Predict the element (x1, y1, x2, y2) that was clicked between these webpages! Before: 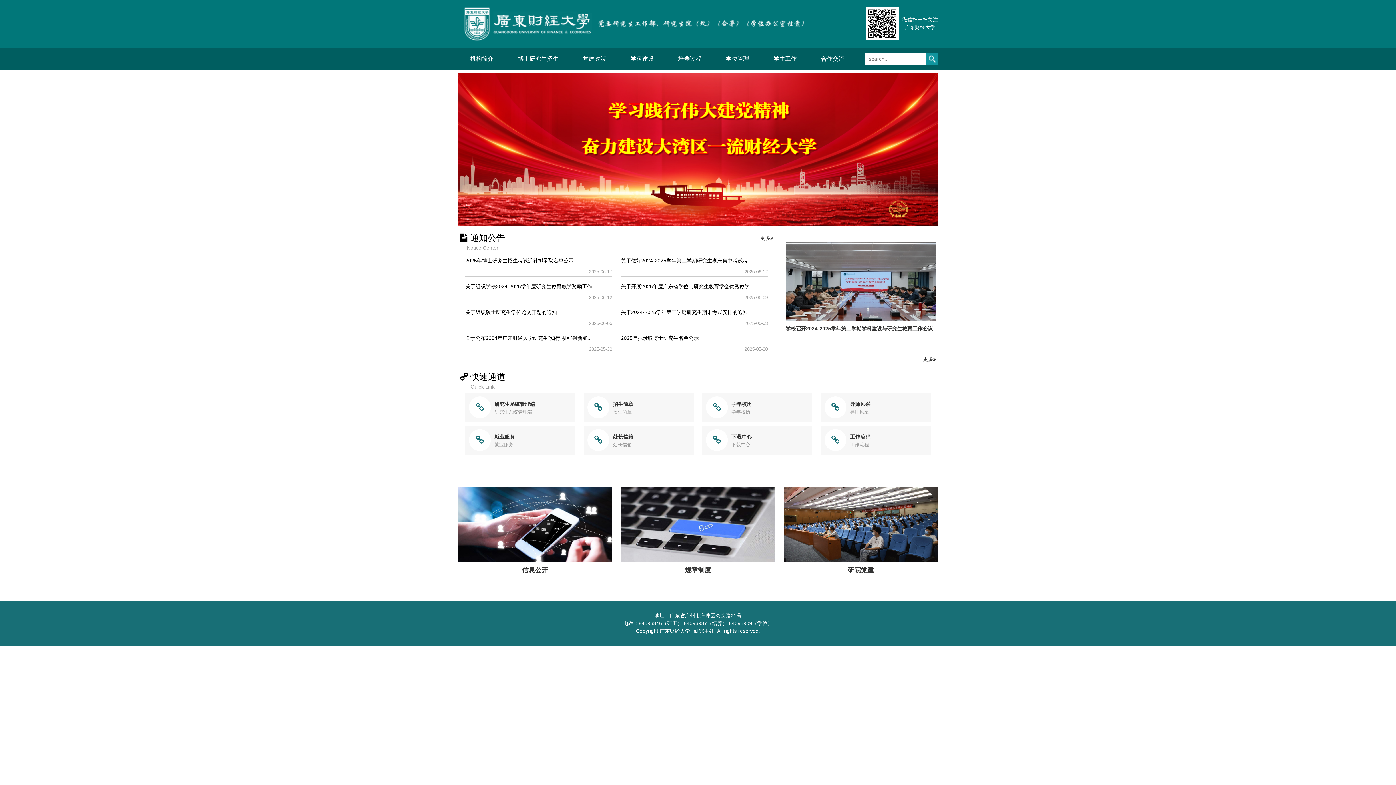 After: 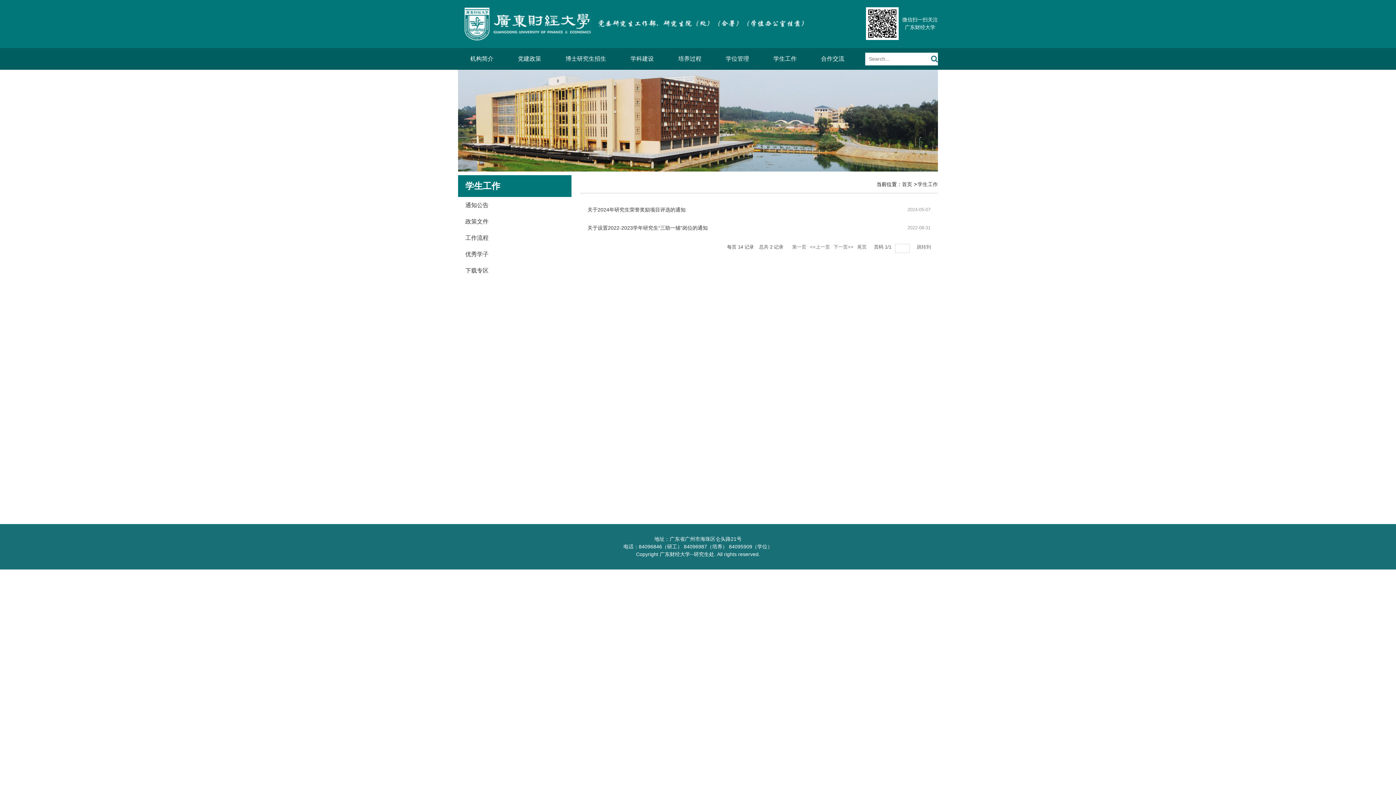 Action: label: 学生工作 bbox: (766, 48, 804, 69)